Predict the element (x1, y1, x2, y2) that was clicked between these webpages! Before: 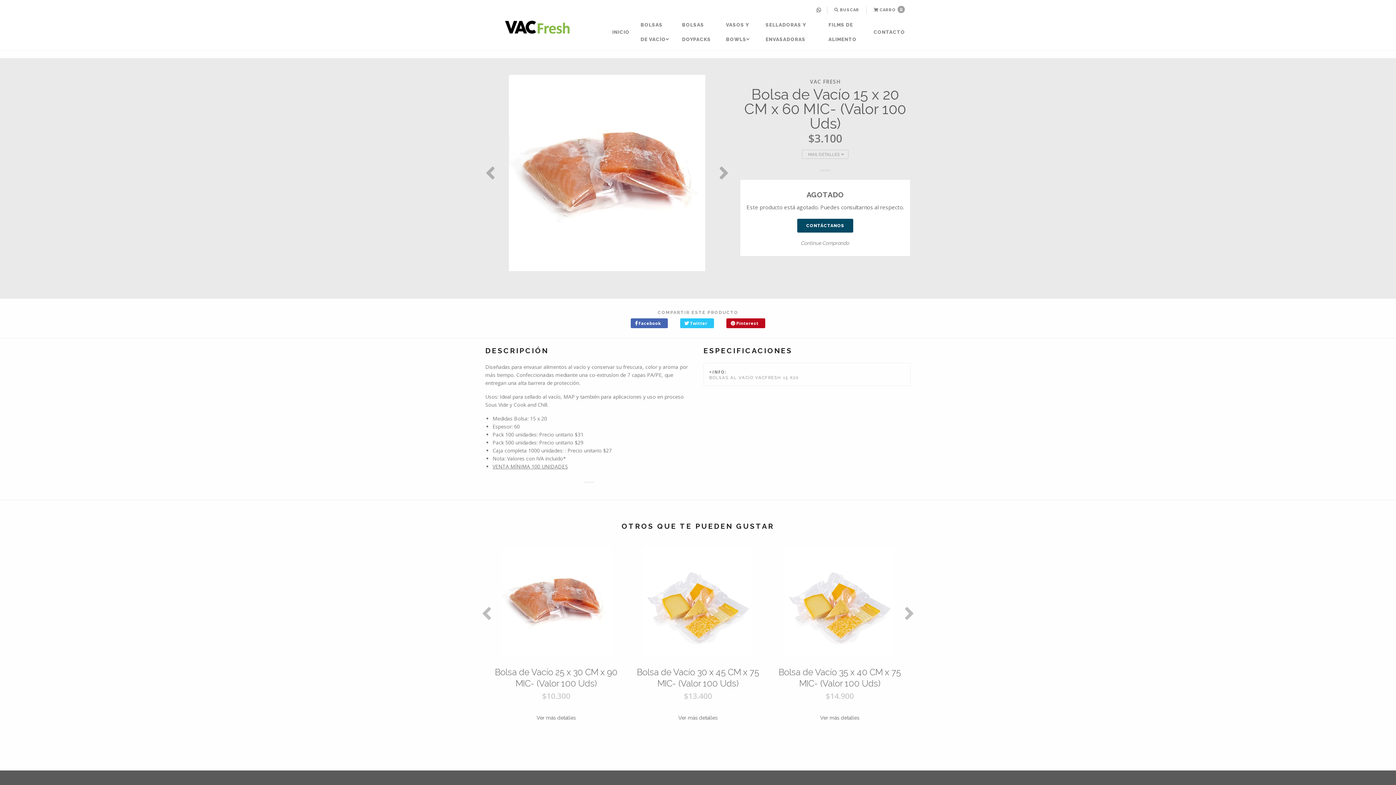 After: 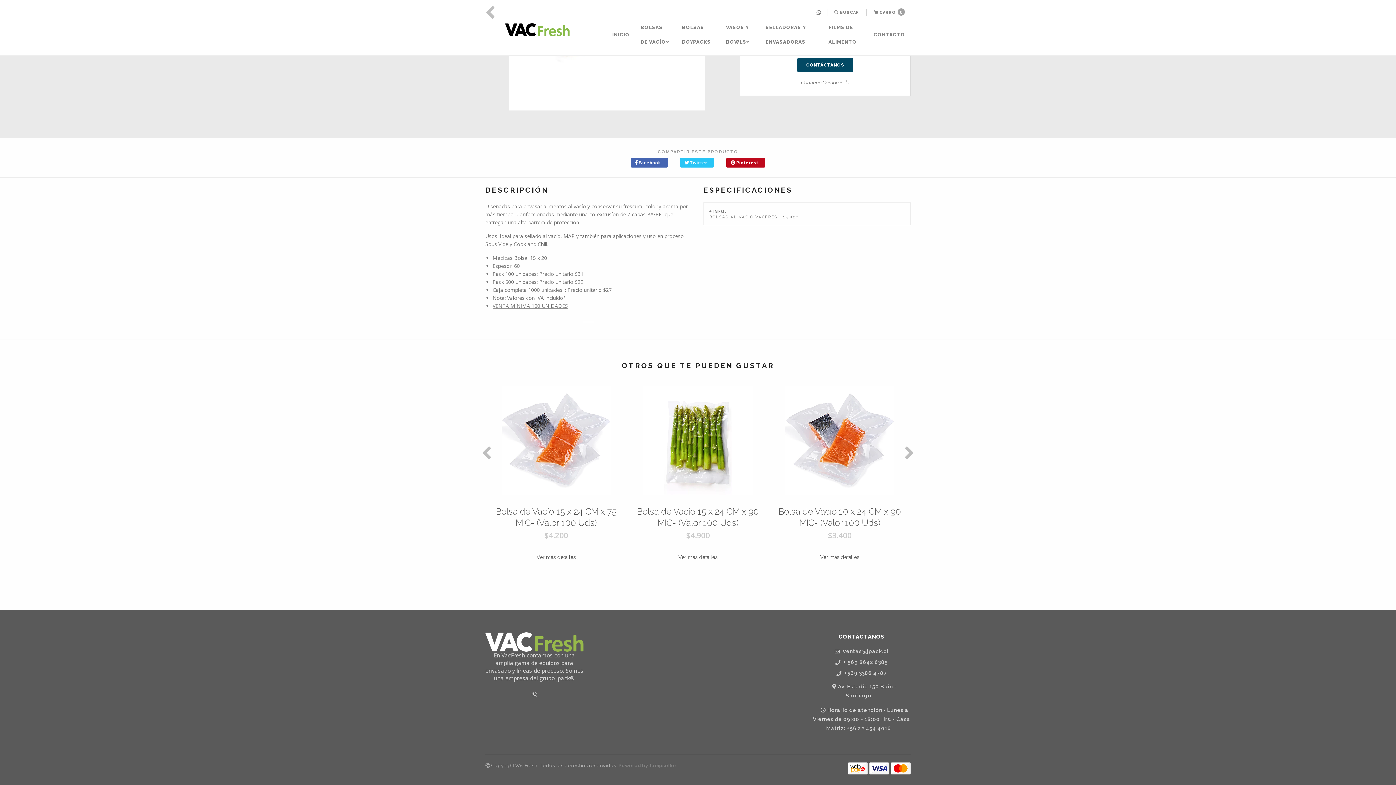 Action: label: MÁS DETALLES  bbox: (802, 149, 848, 158)